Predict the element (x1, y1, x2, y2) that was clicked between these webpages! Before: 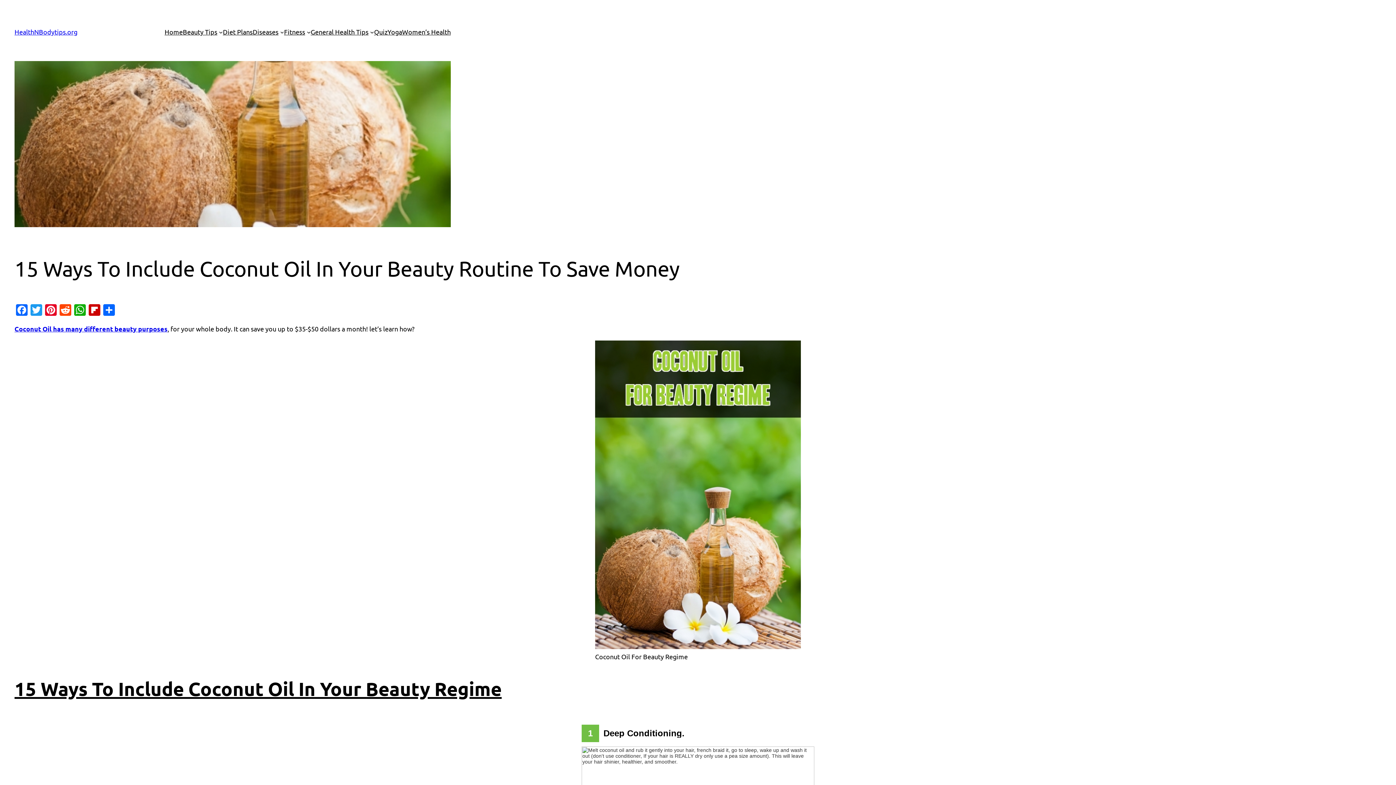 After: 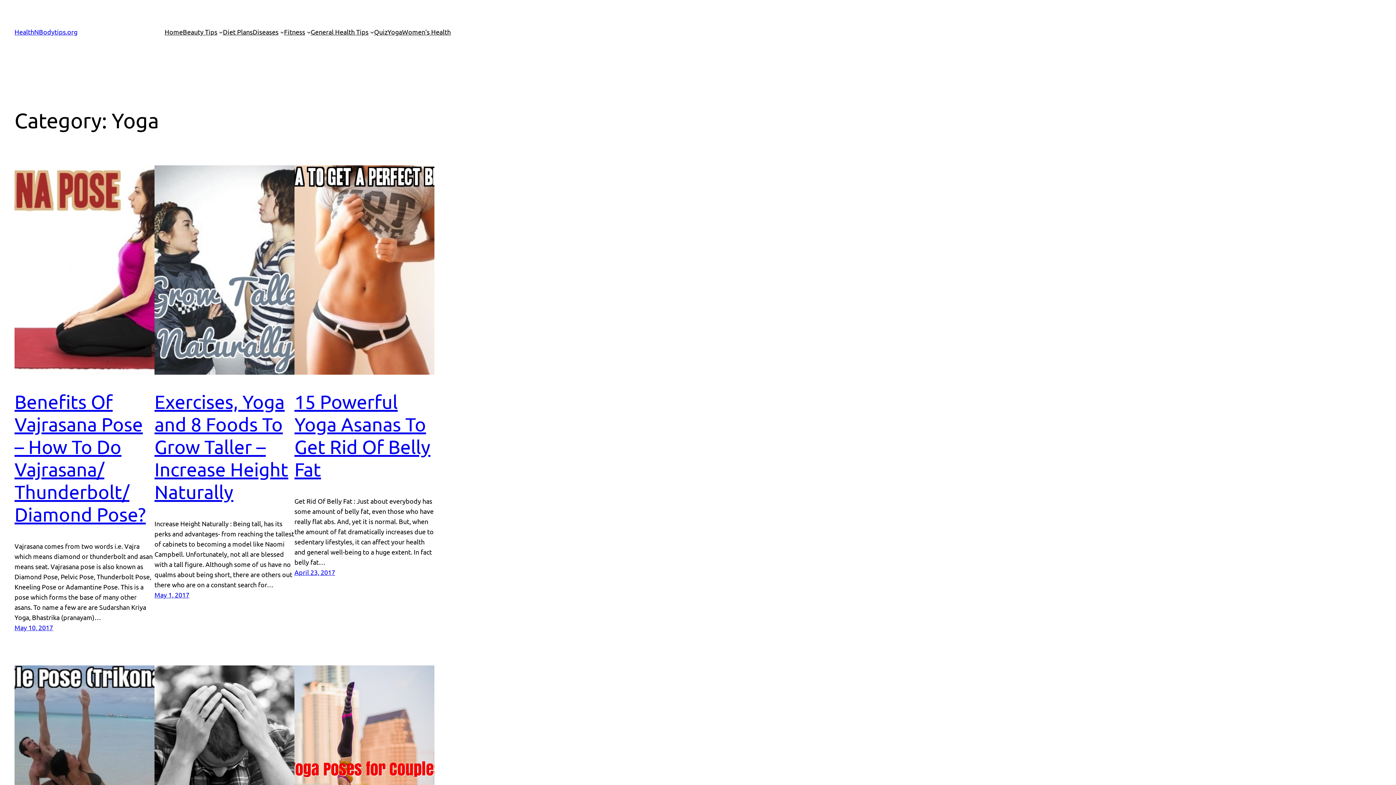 Action: label: Yoga bbox: (387, 26, 402, 37)